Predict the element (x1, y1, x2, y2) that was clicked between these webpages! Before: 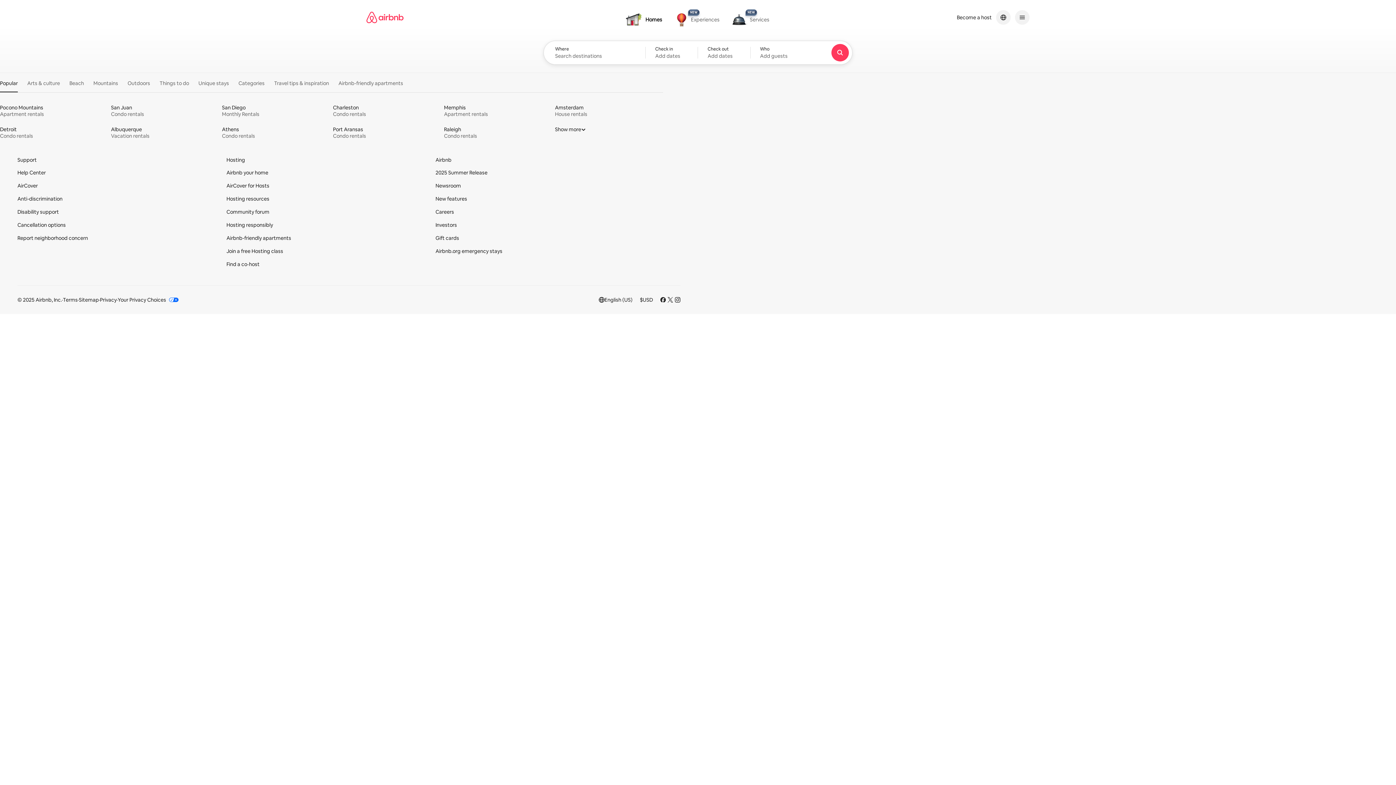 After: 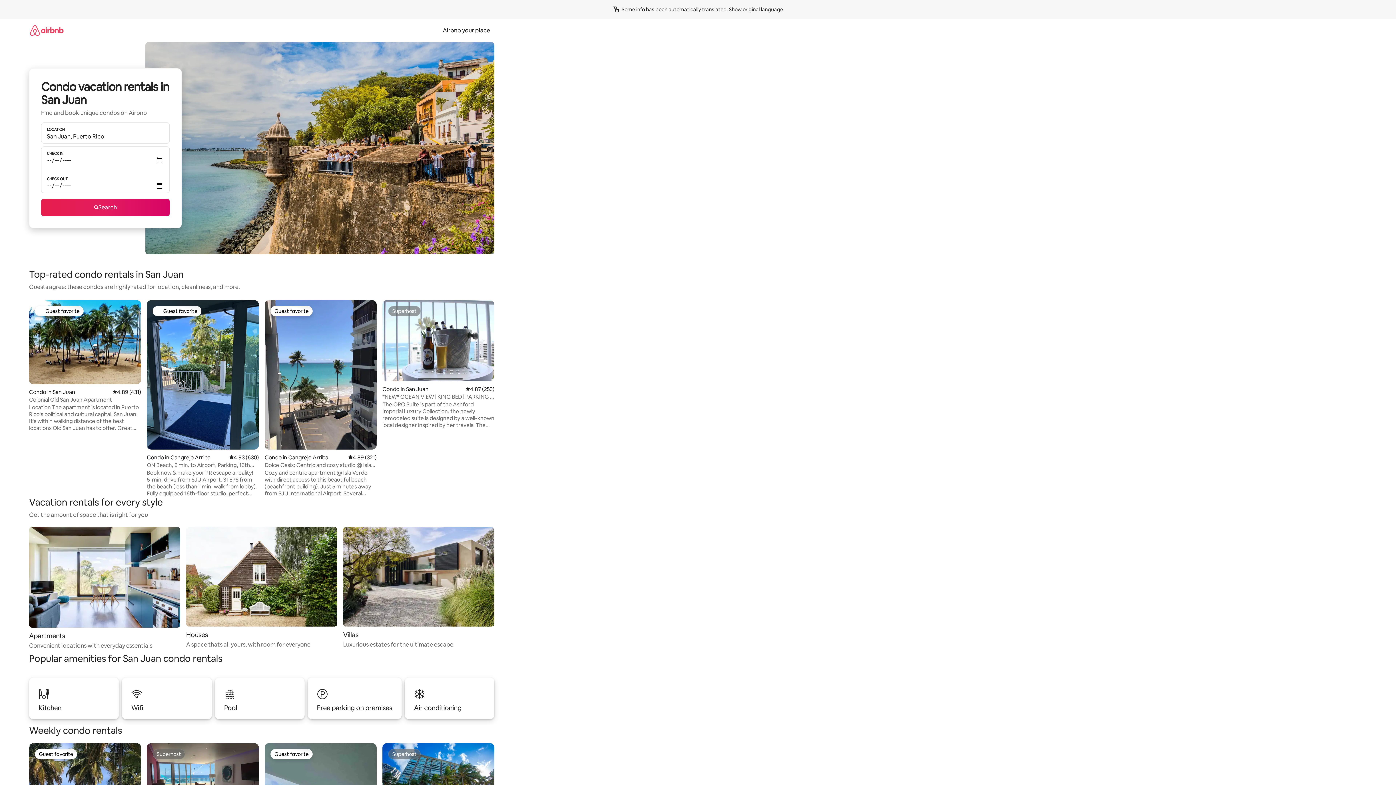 Action: bbox: (111, 104, 219, 117) label: San Juan 
Condo rentals